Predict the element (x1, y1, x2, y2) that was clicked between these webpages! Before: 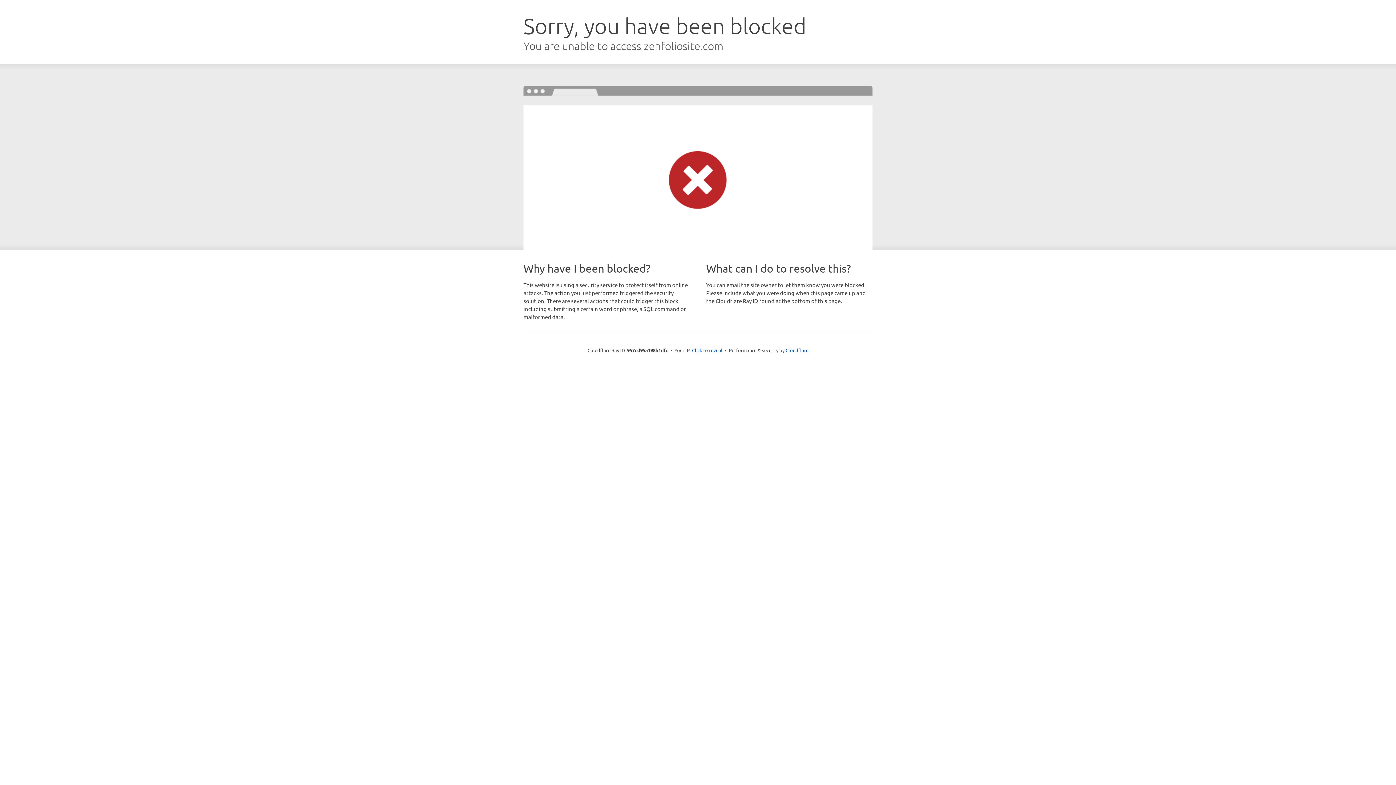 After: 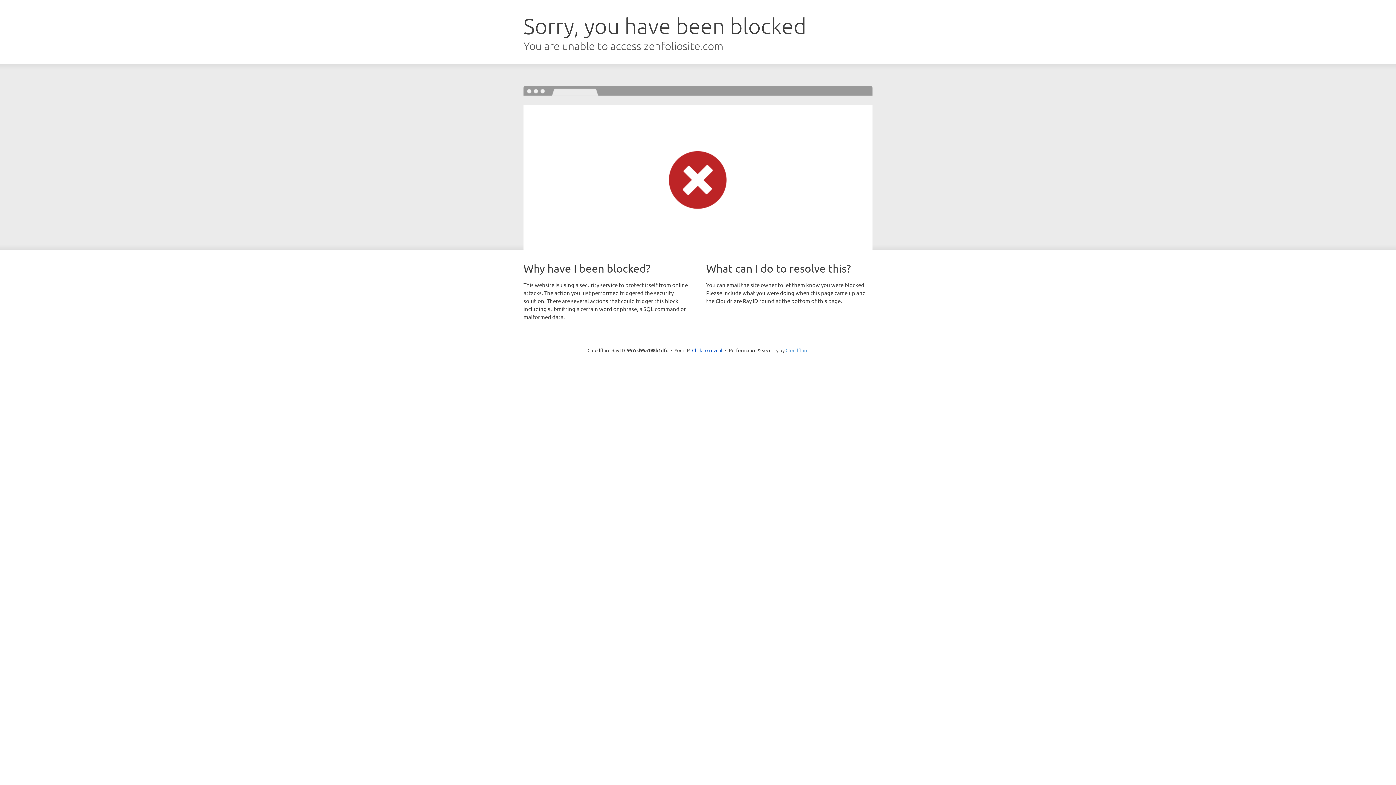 Action: label: Cloudflare bbox: (785, 347, 808, 353)